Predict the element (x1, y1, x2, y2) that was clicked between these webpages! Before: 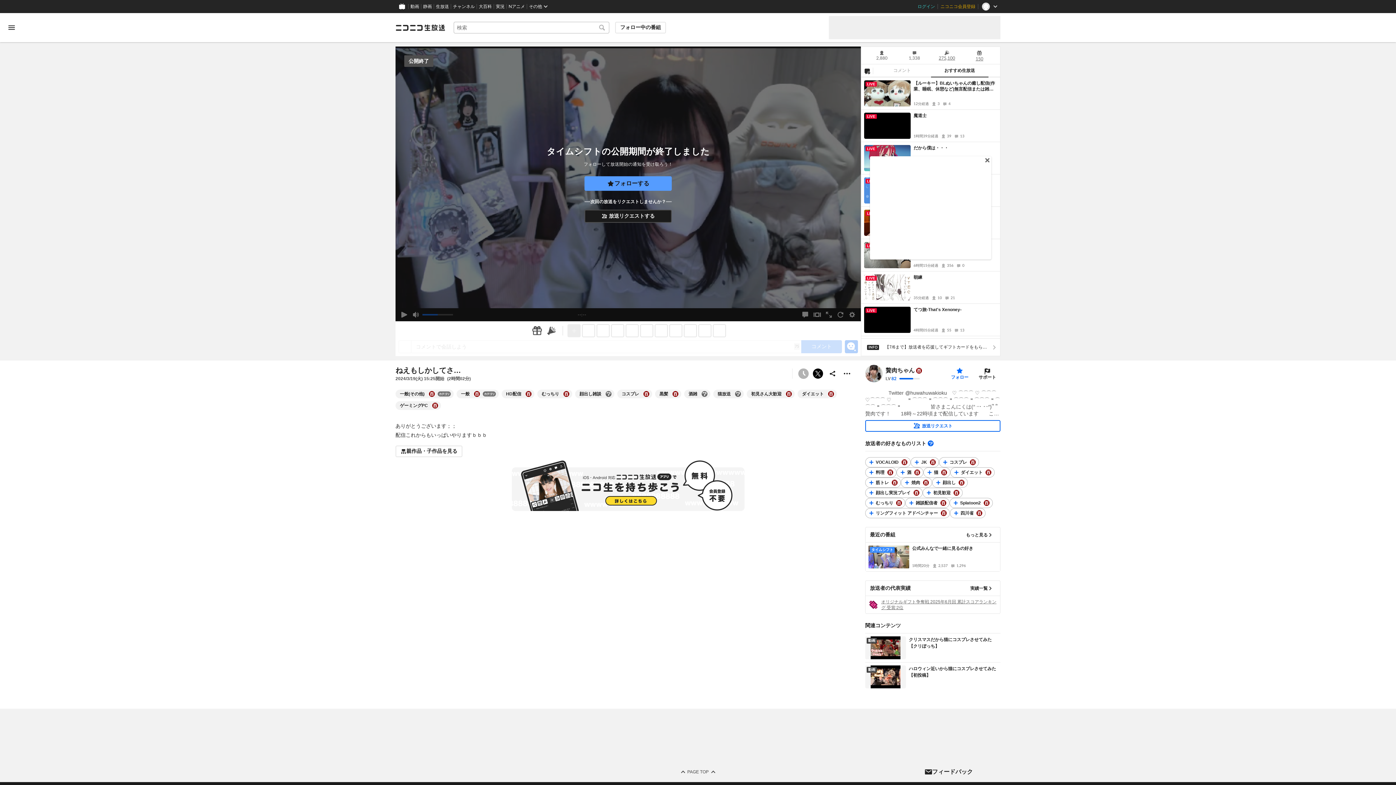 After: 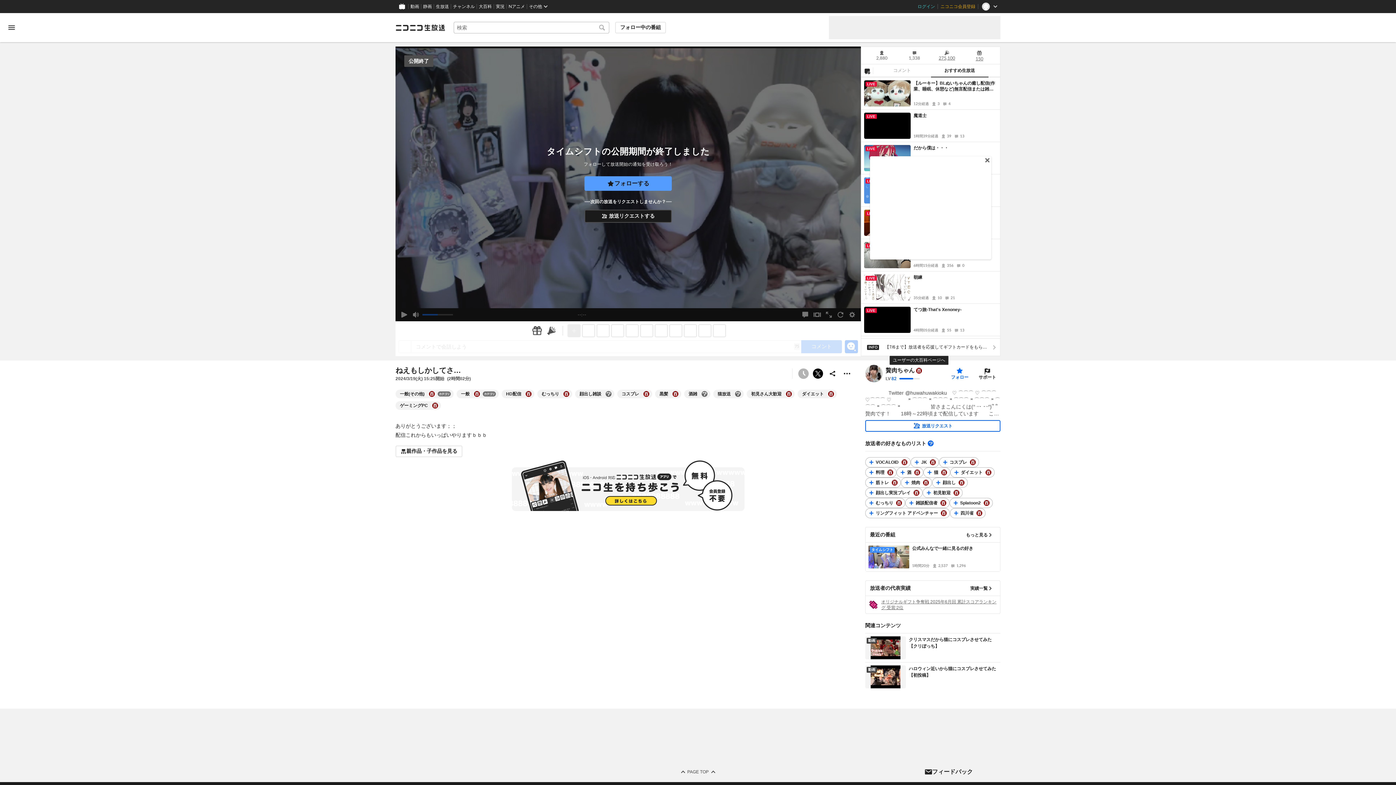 Action: label: ユーザーの大百科ページへ bbox: (916, 367, 922, 373)